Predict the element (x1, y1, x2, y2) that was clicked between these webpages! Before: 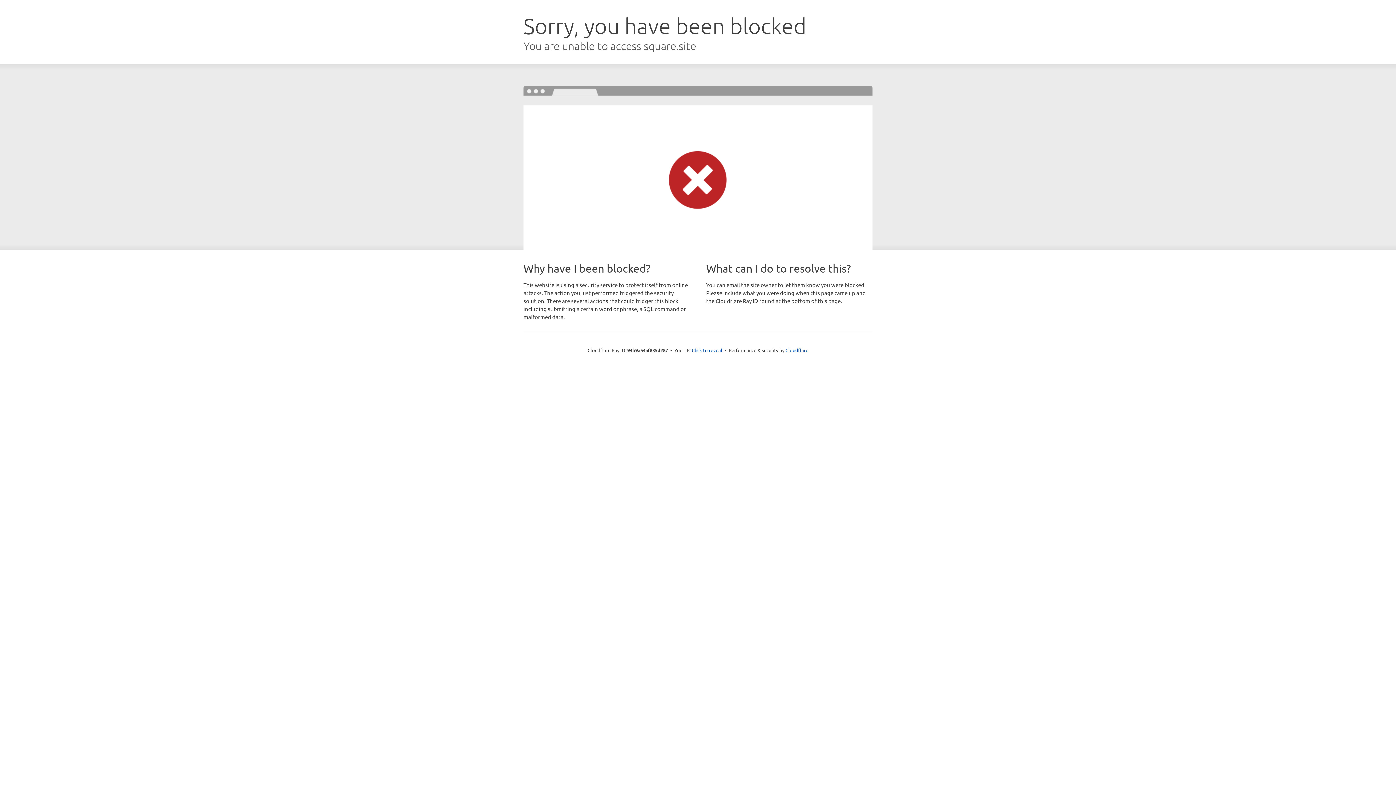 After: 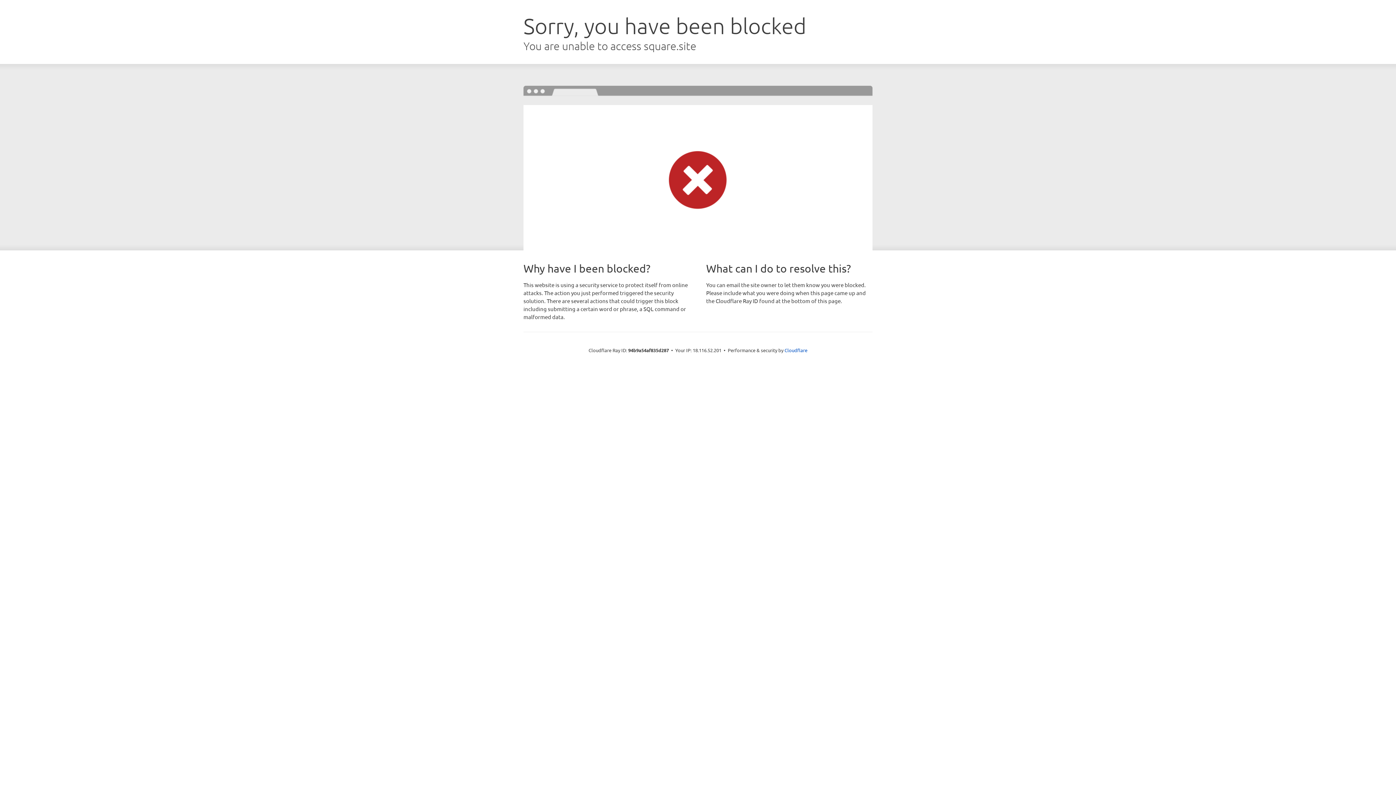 Action: bbox: (692, 346, 722, 353) label: Click to reveal